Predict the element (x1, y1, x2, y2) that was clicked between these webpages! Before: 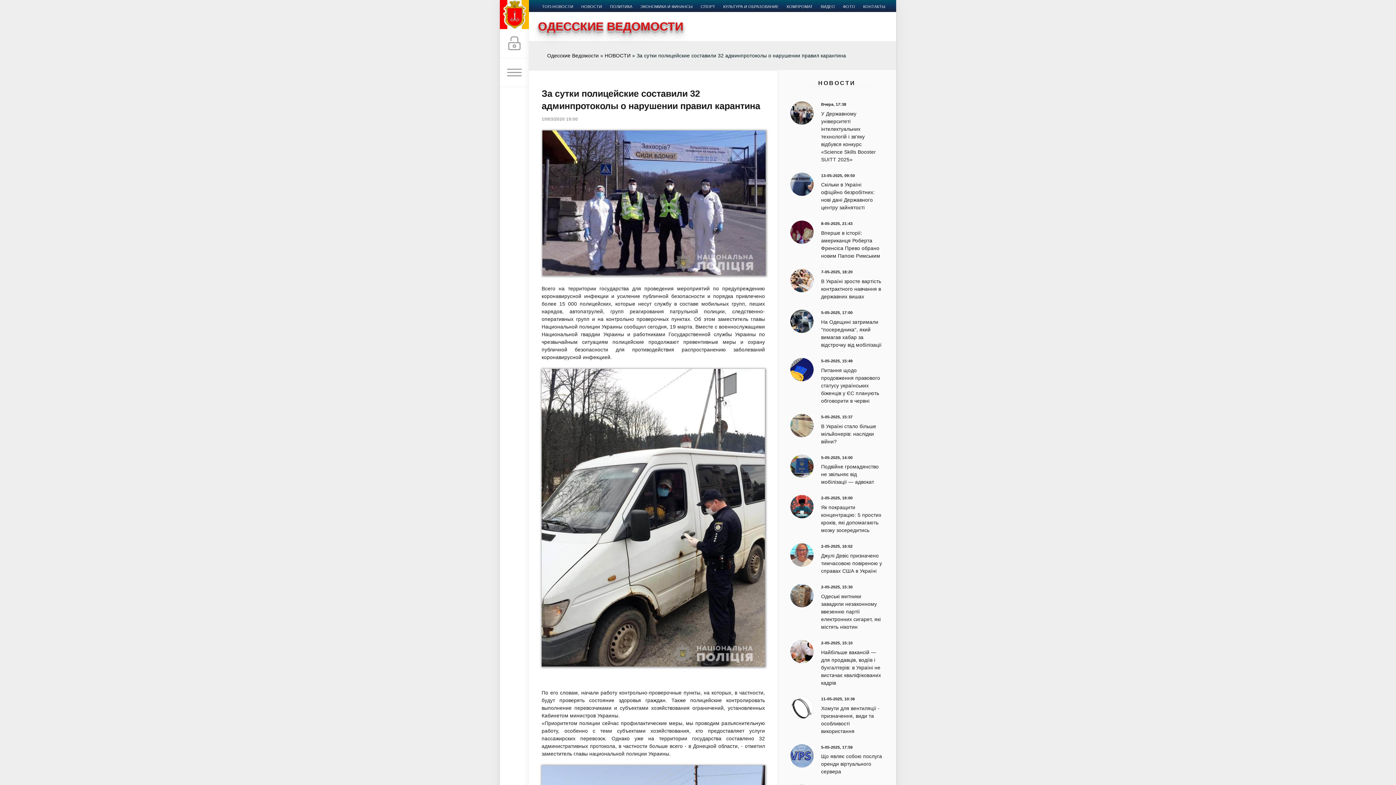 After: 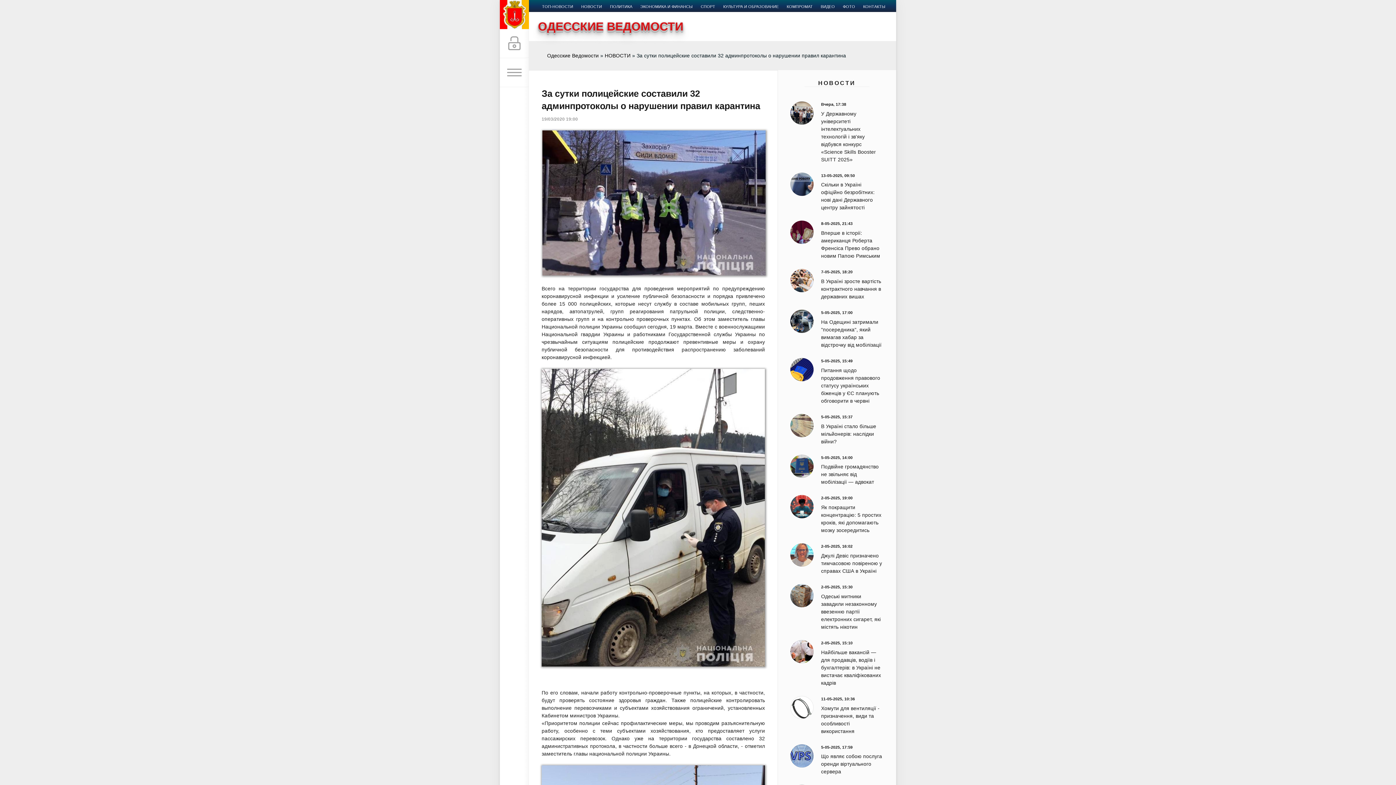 Action: bbox: (818, 79, 855, 86) label: НОВОСТИ